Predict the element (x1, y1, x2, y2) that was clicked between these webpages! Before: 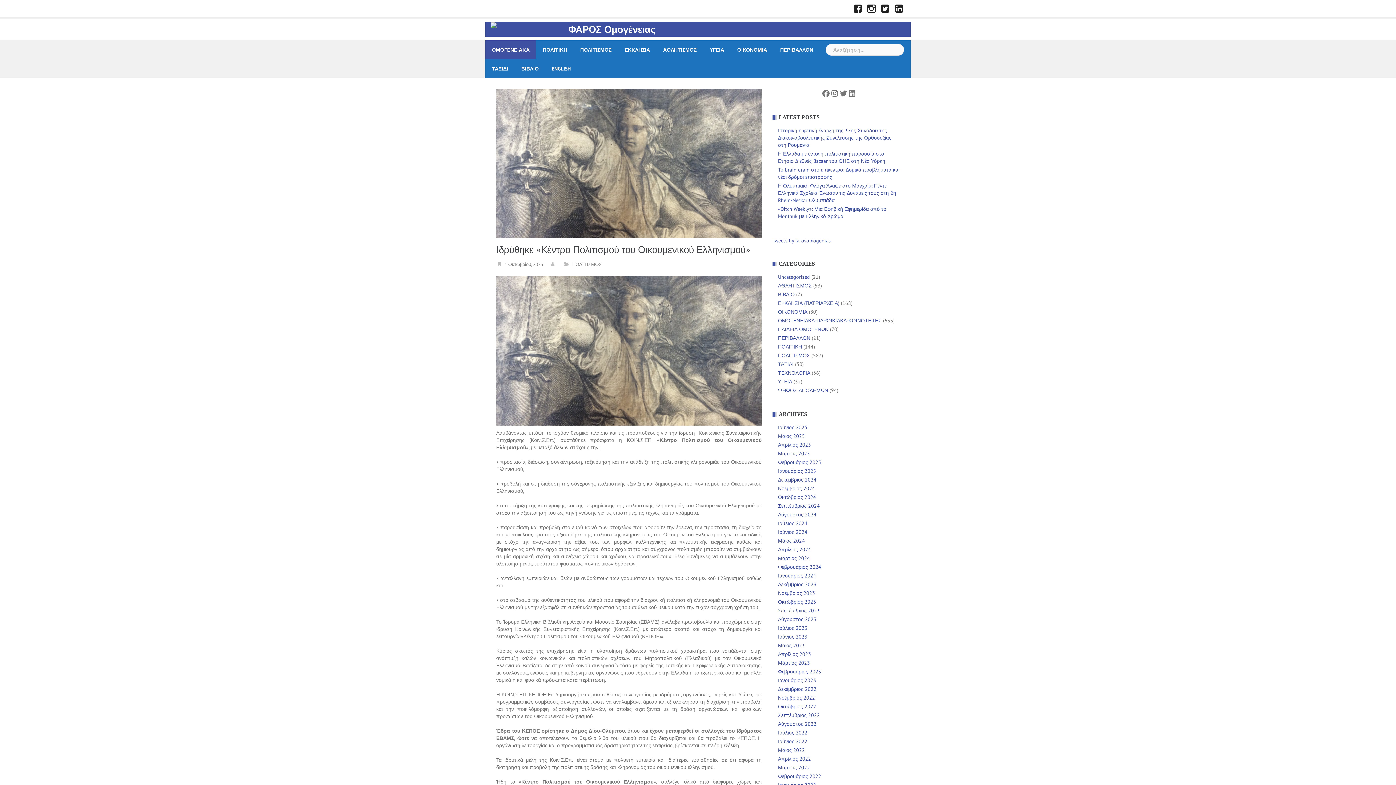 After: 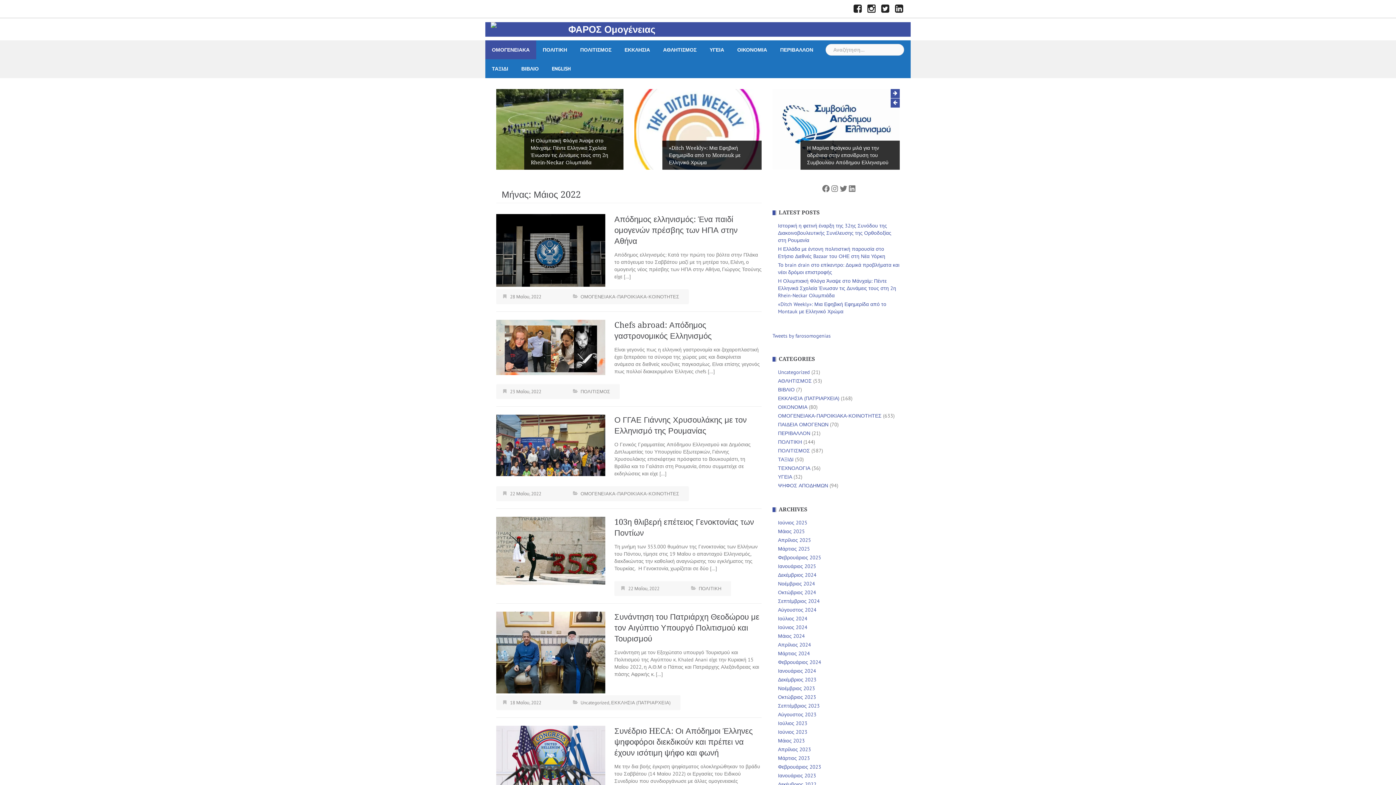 Action: bbox: (778, 747, 805, 753) label: Μάιος 2022